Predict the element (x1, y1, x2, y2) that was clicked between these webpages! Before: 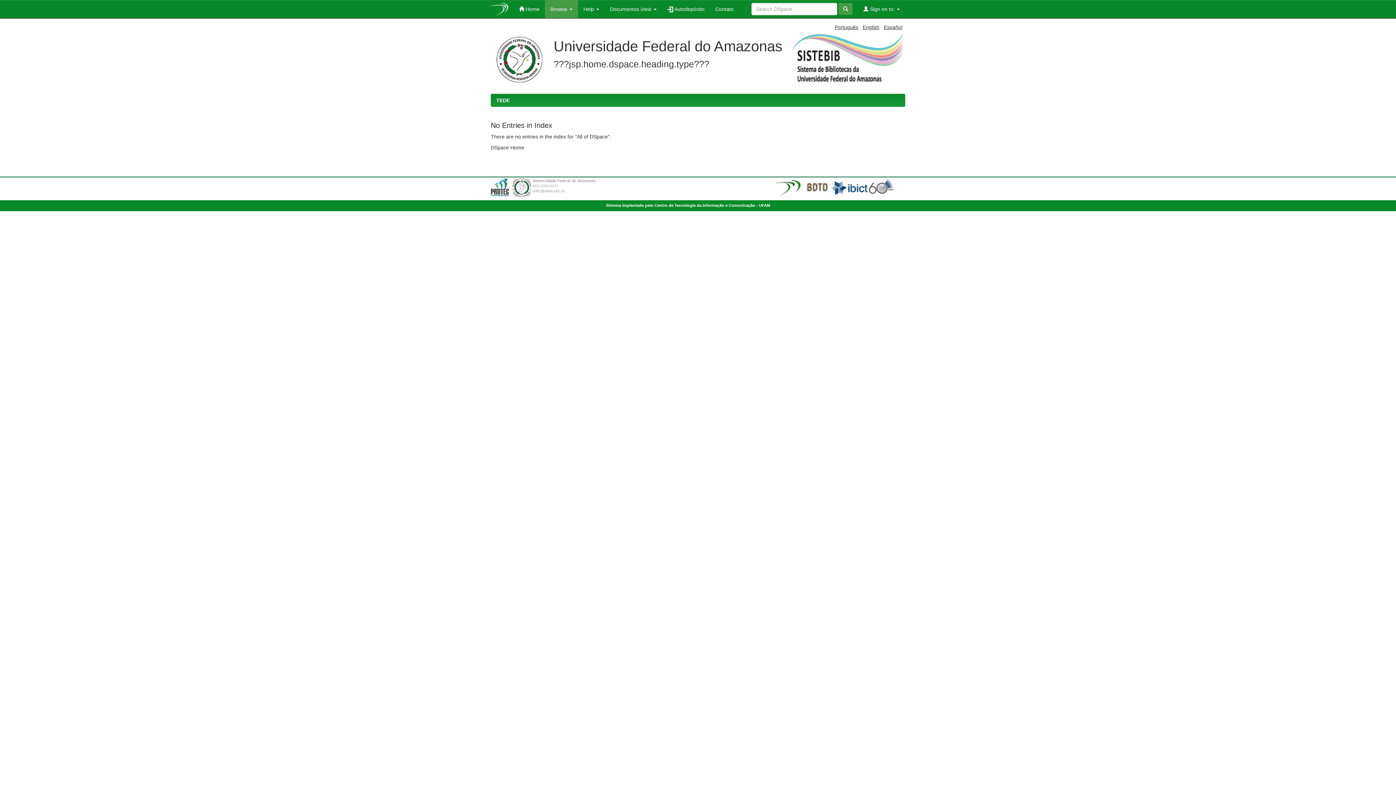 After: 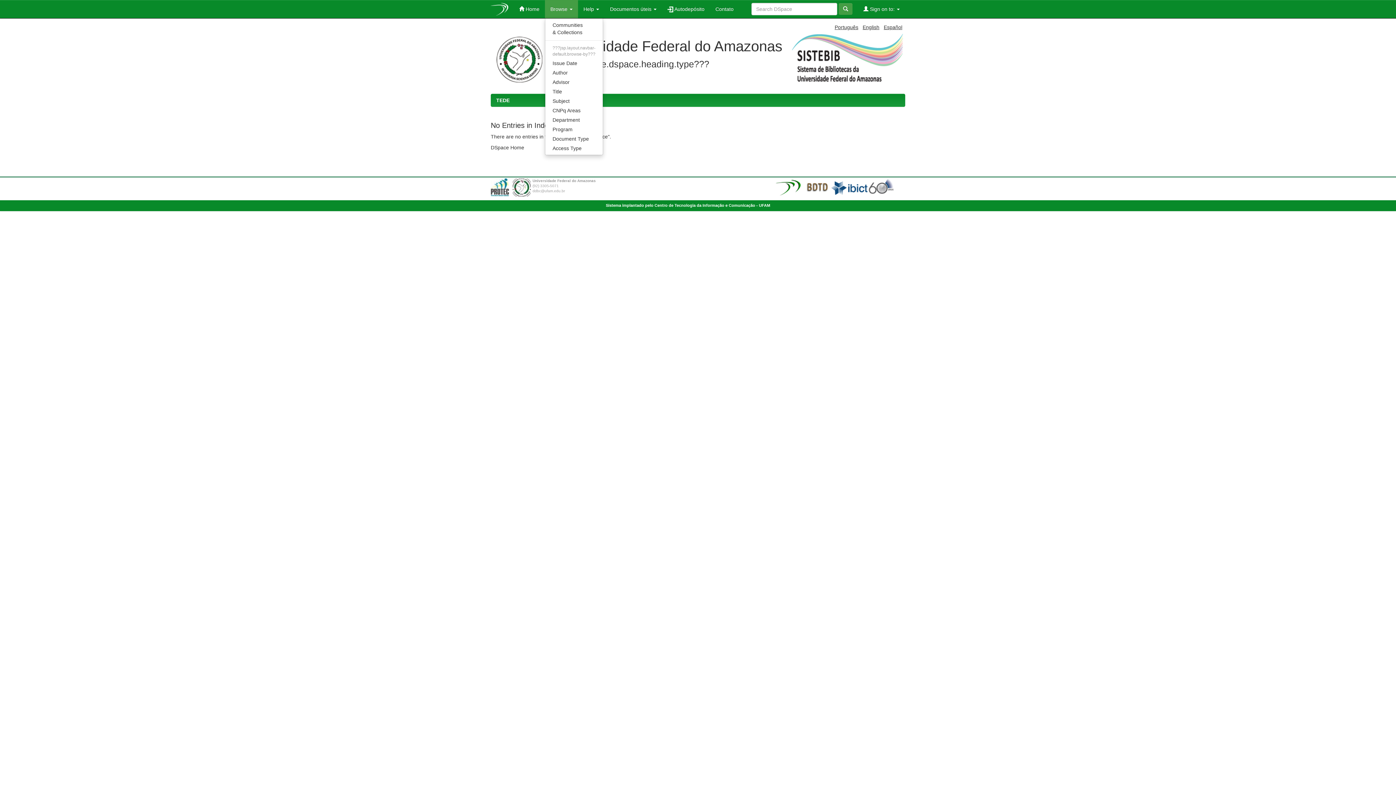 Action: label: Browse  bbox: (545, 0, 578, 18)